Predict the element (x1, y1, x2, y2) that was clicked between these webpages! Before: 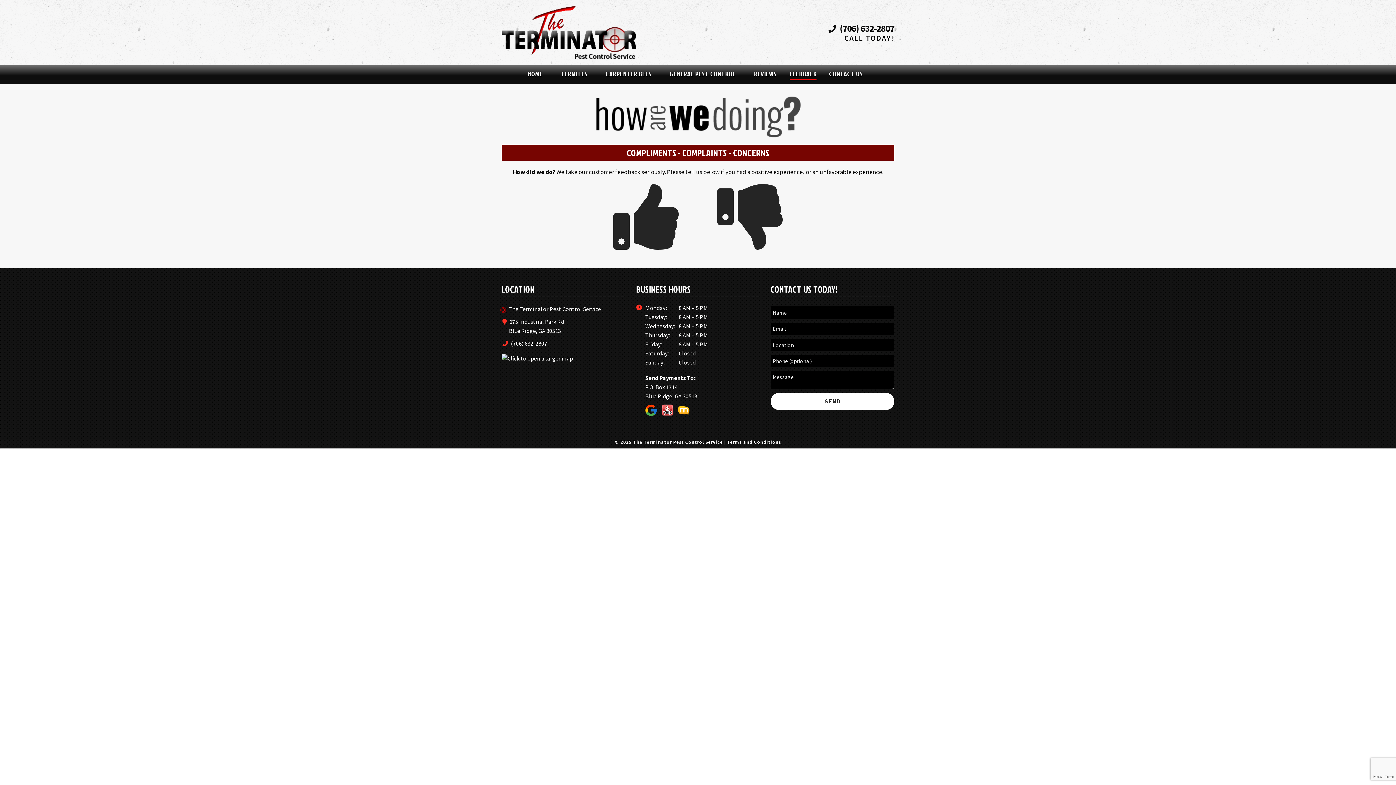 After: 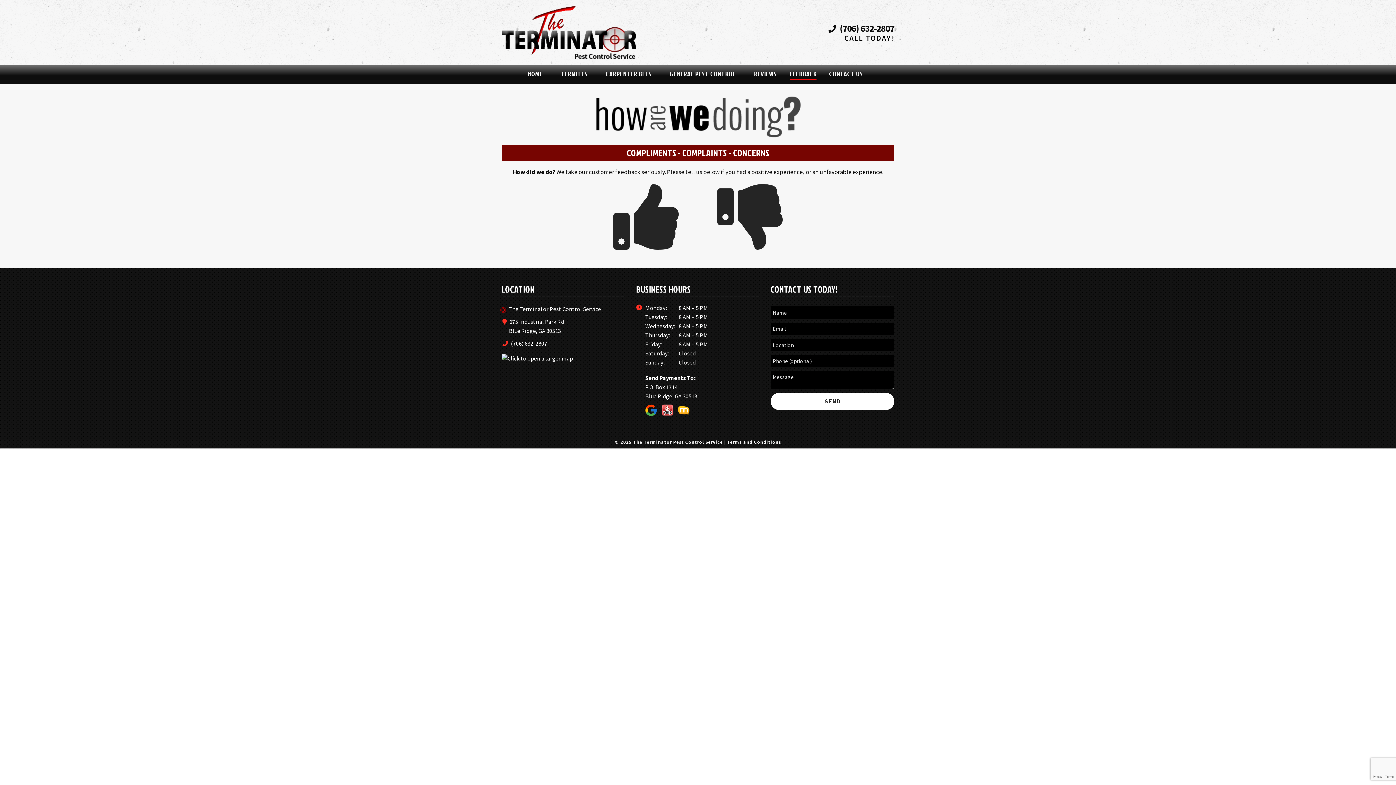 Action: bbox: (645, 407, 656, 415)